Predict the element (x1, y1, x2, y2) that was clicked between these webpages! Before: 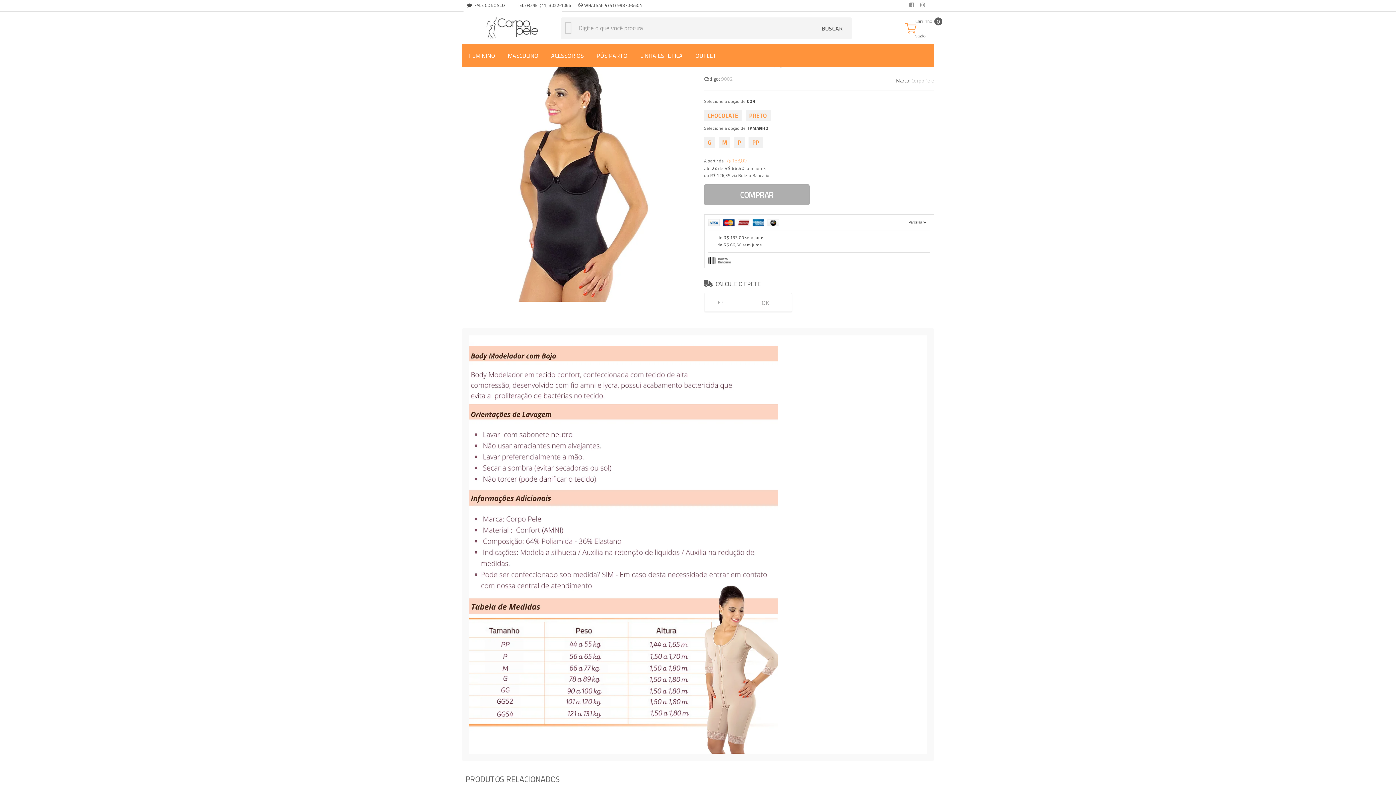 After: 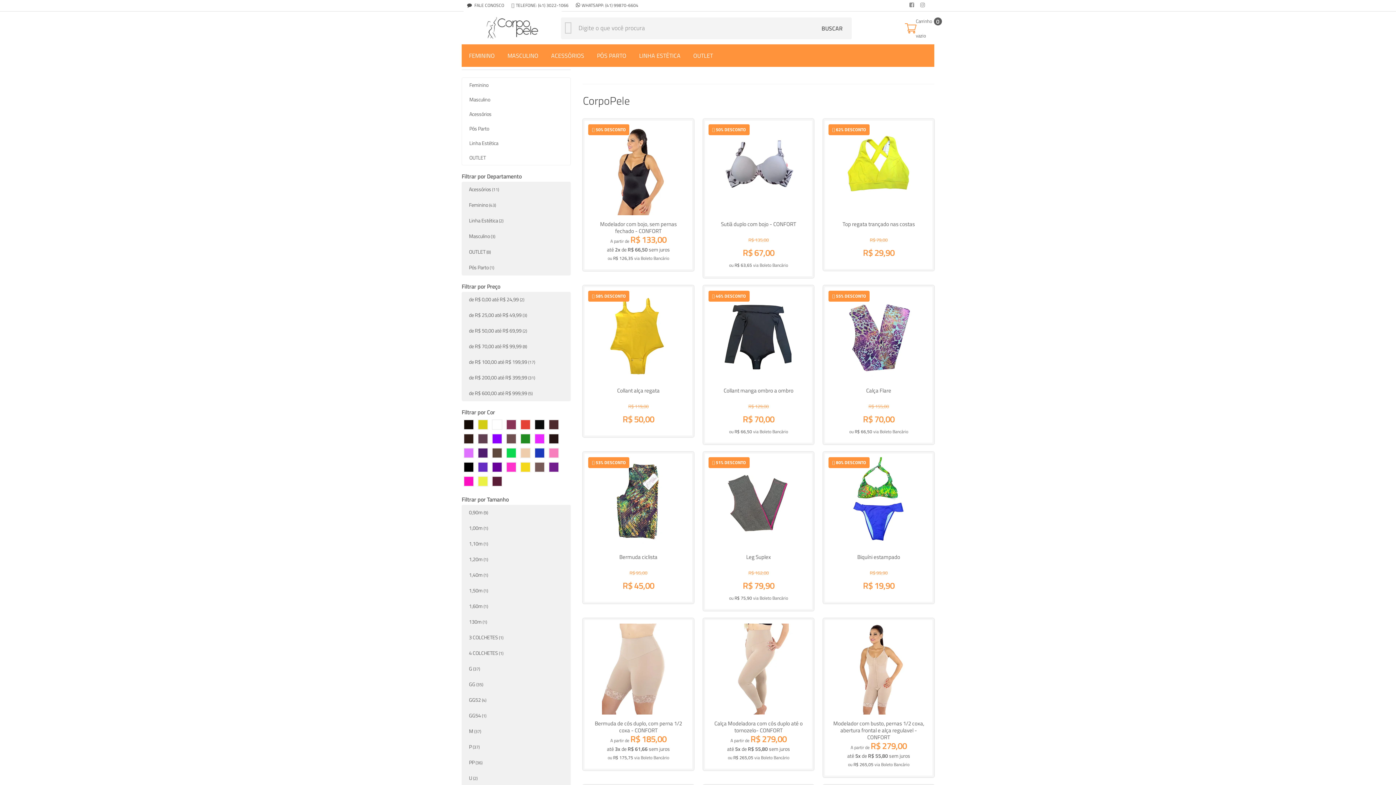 Action: label: CorpoPele bbox: (911, 76, 934, 84)